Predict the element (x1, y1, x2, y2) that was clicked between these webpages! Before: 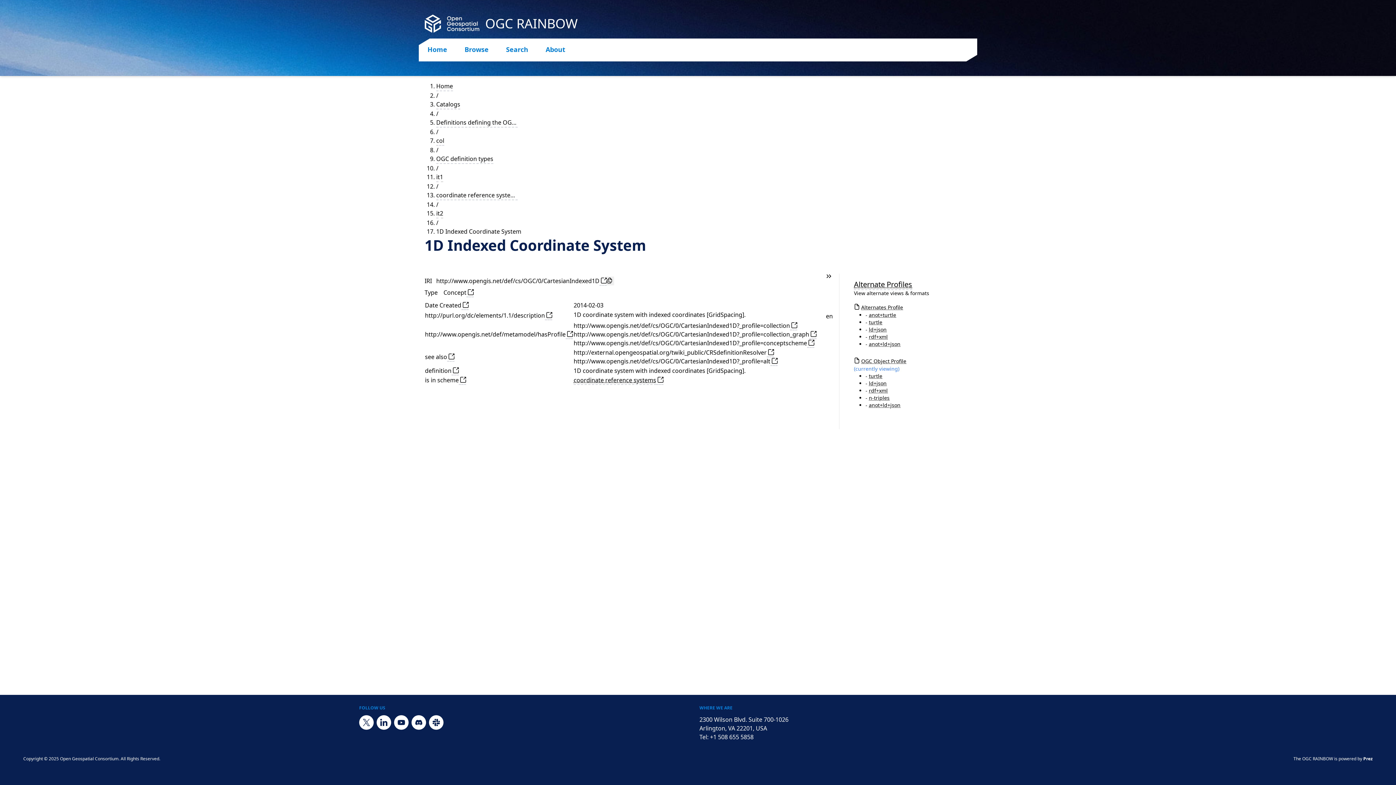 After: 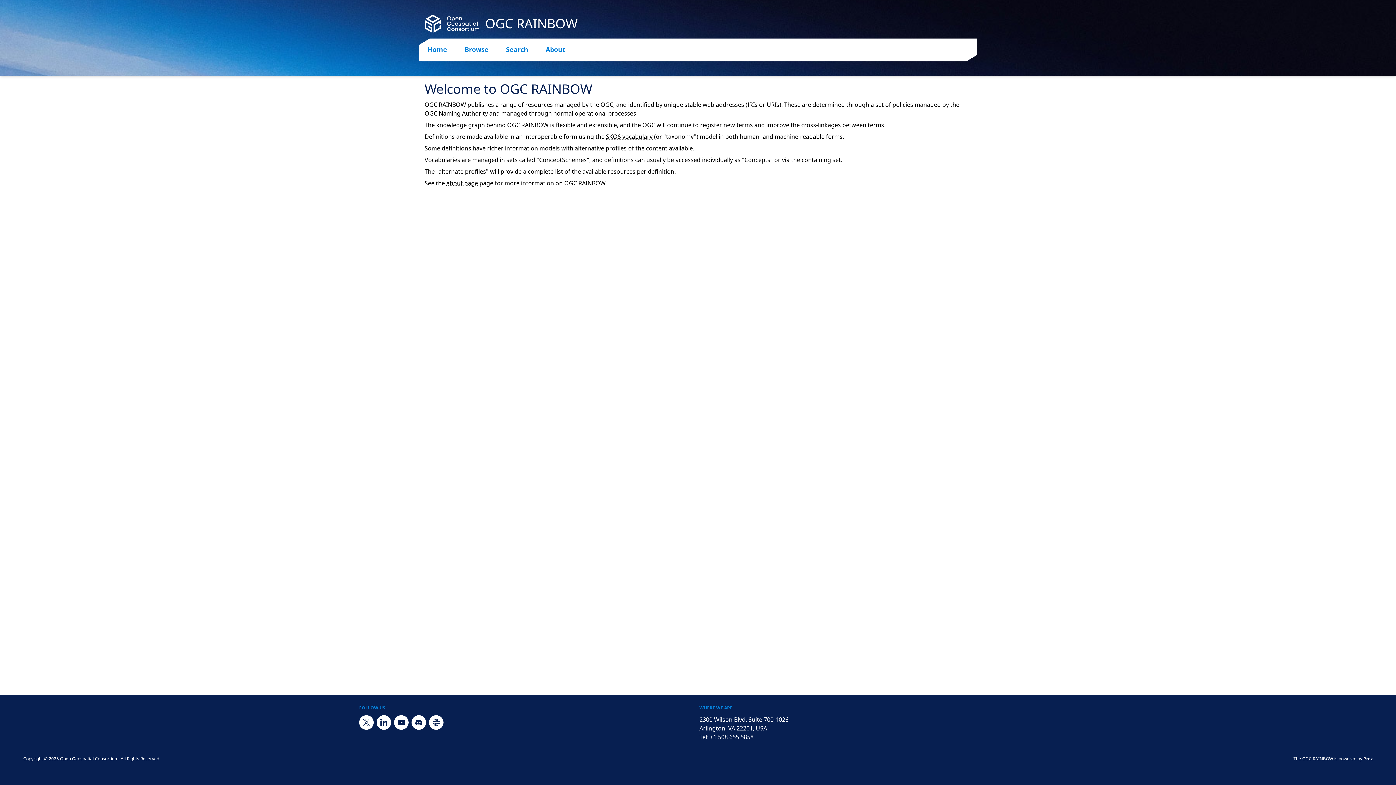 Action: label: OGC Object Profile bbox: (861, 357, 906, 365)